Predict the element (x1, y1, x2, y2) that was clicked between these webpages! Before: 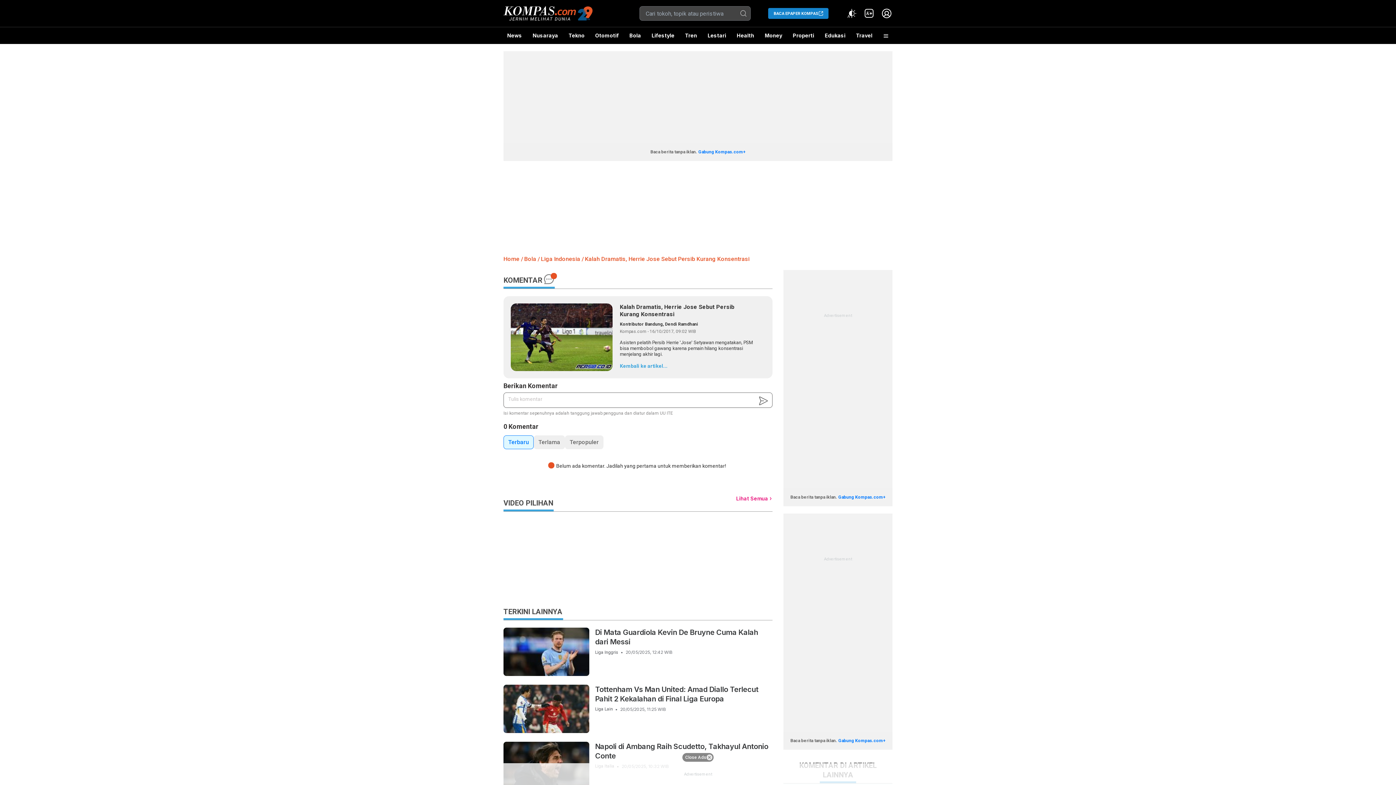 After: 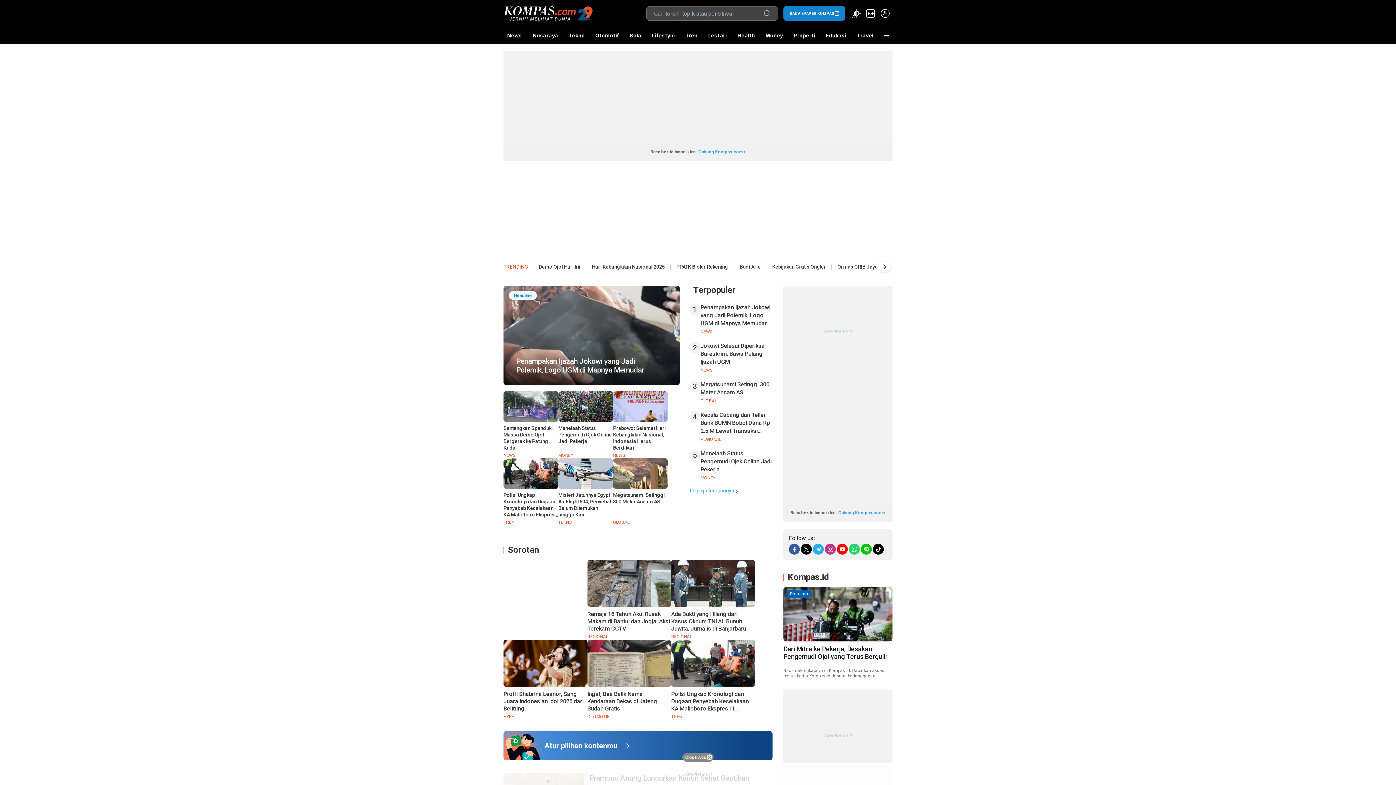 Action: label: Home bbox: (503, 255, 519, 262)